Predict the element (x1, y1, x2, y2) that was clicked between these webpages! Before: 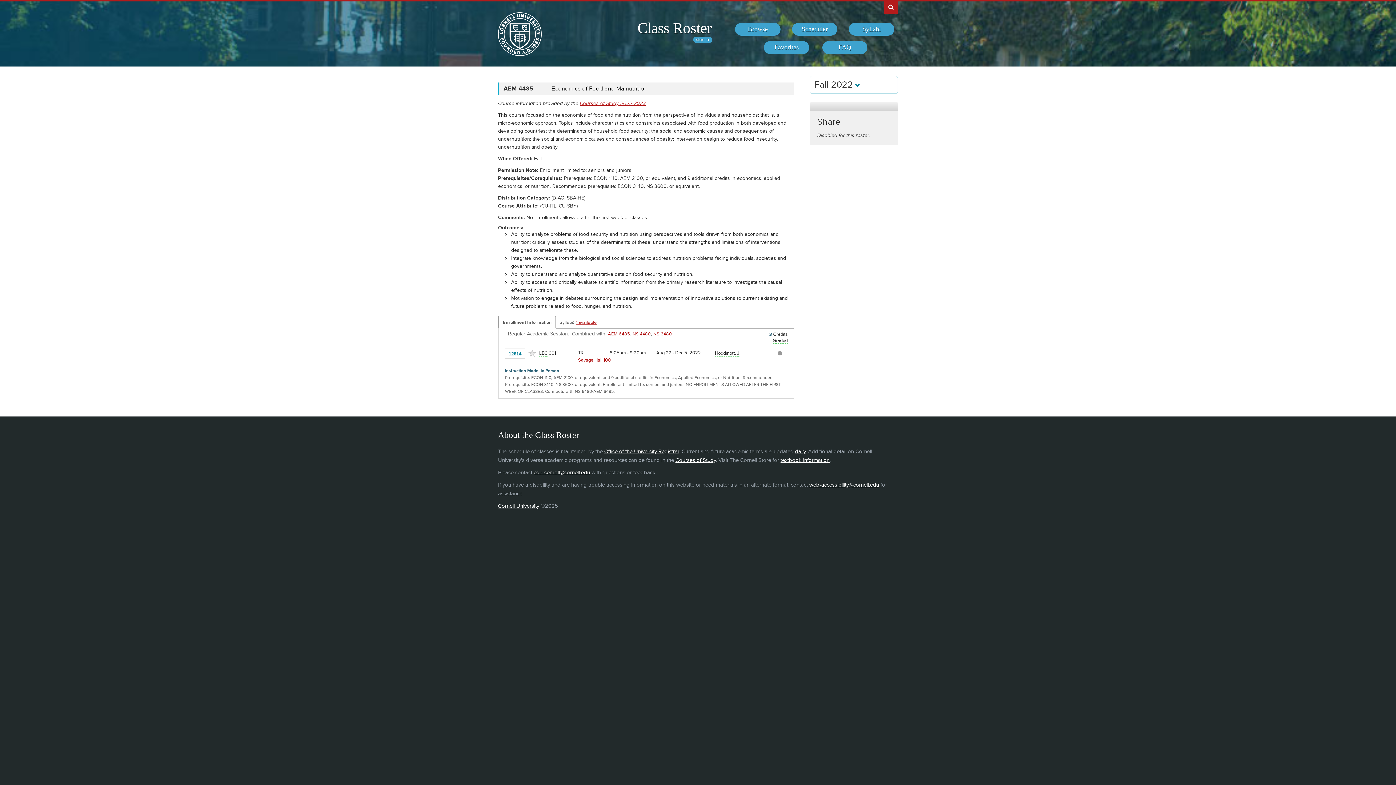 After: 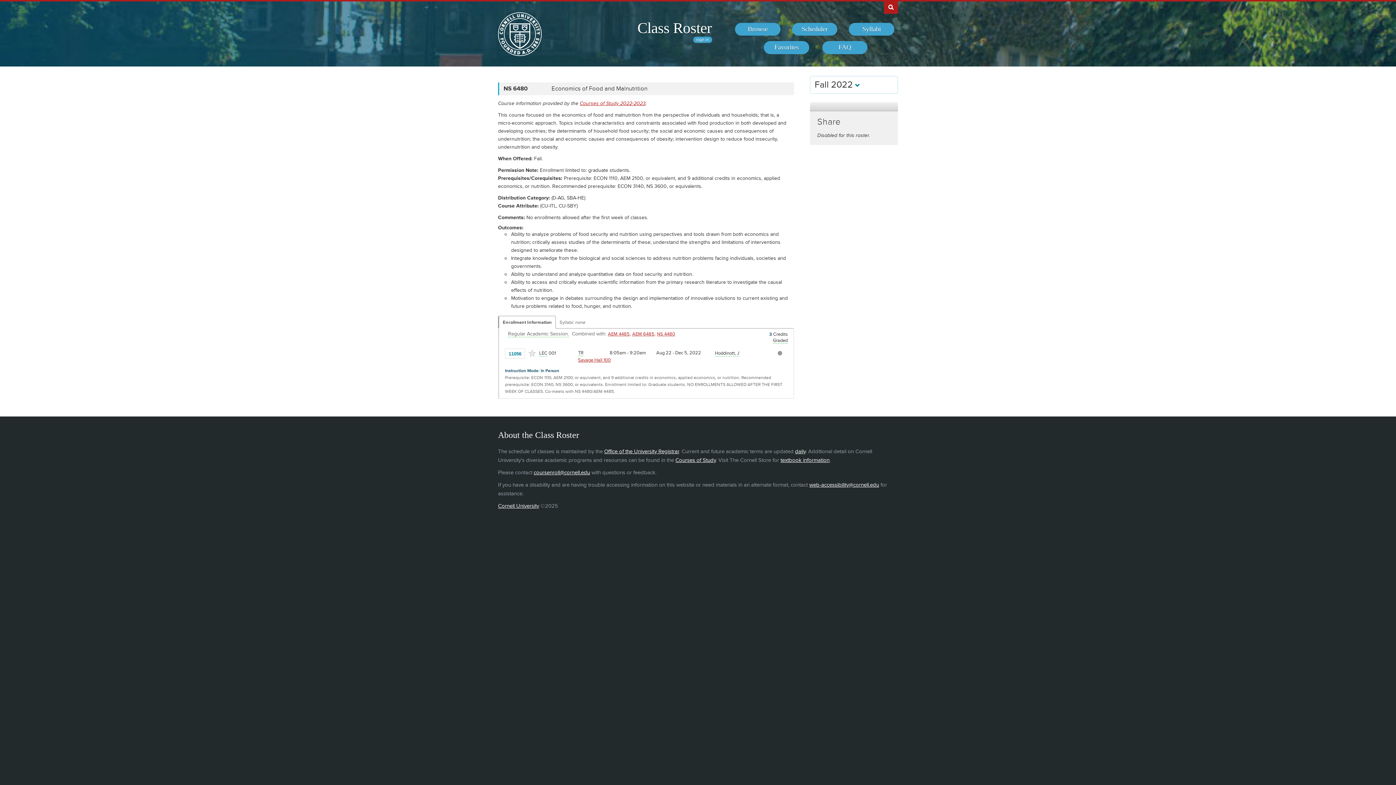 Action: bbox: (653, 331, 672, 336) label: NS 6480